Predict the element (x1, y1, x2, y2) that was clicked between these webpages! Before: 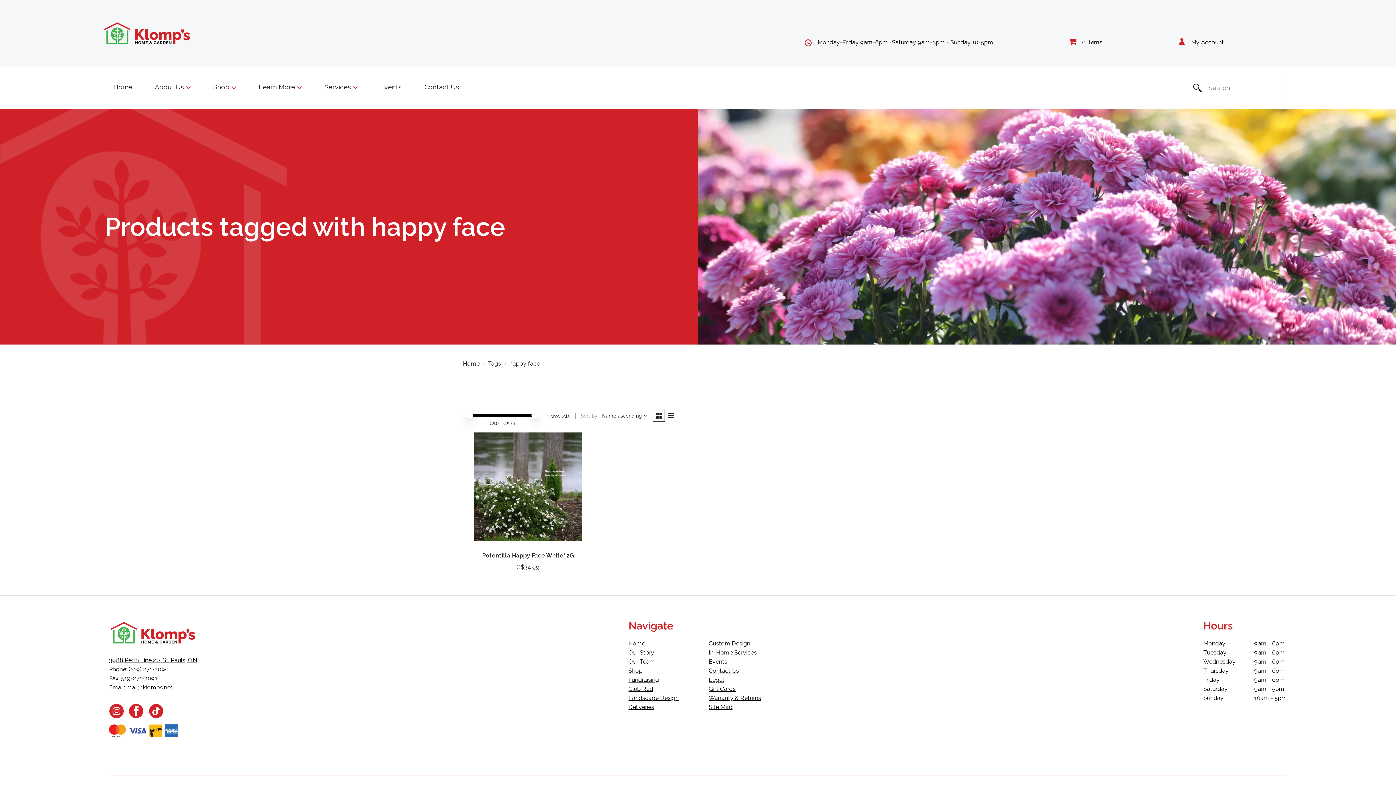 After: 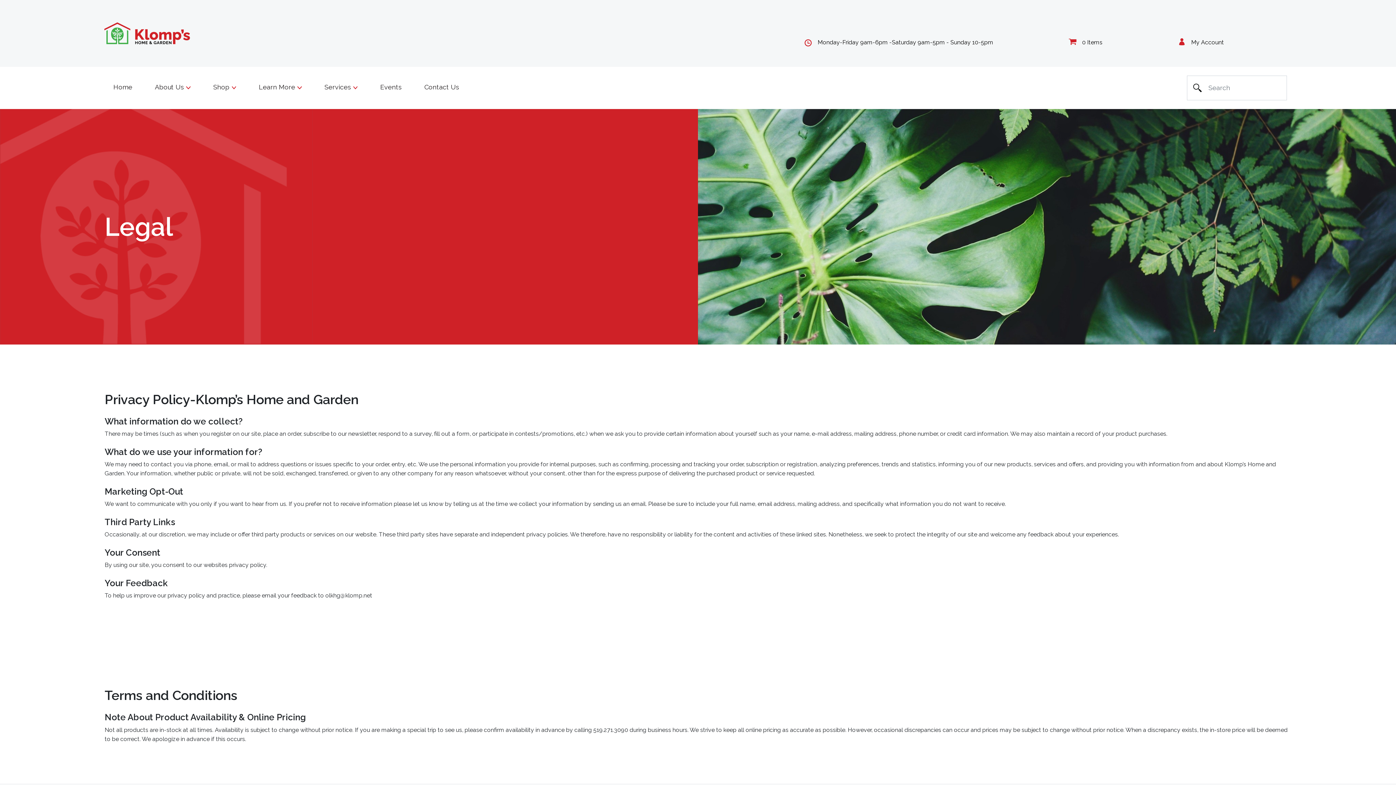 Action: label: Legal bbox: (709, 676, 724, 683)